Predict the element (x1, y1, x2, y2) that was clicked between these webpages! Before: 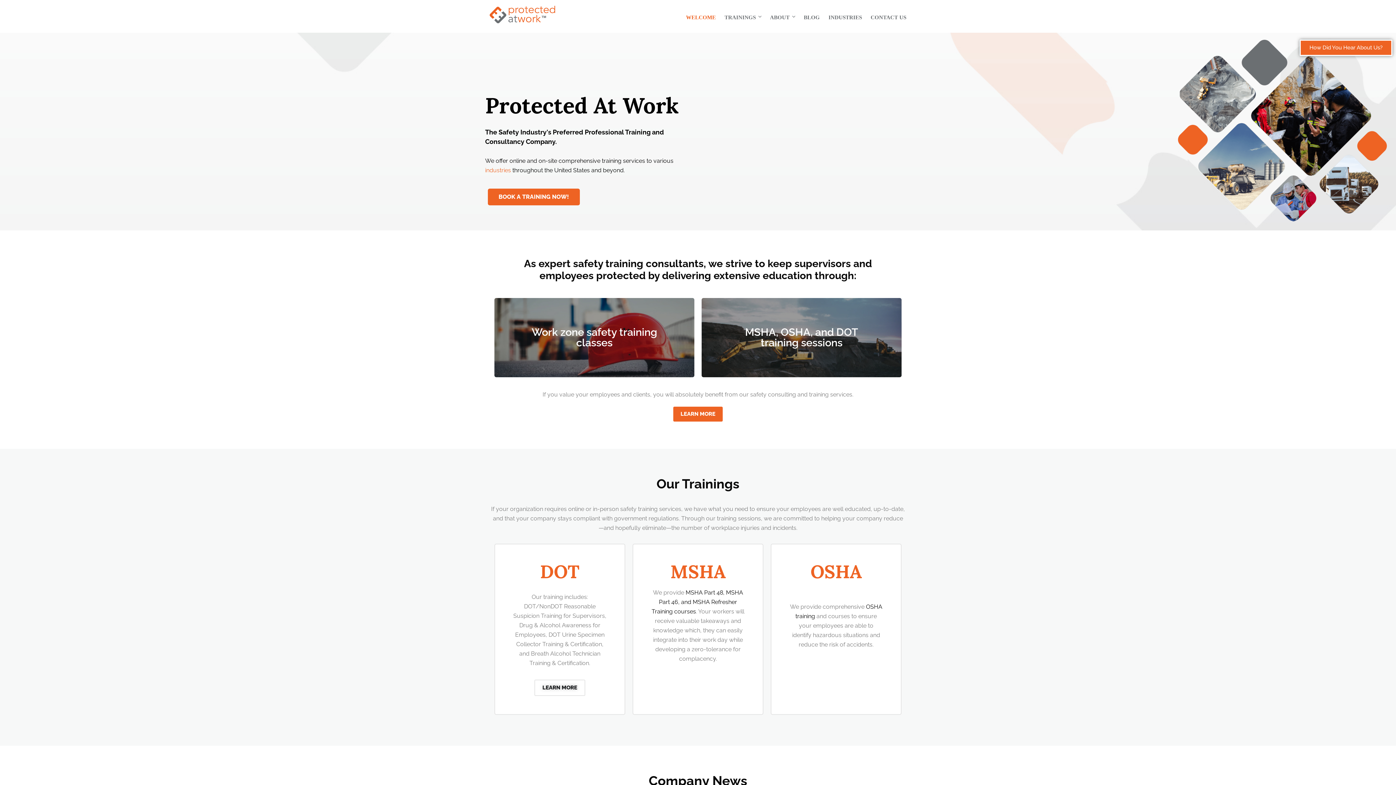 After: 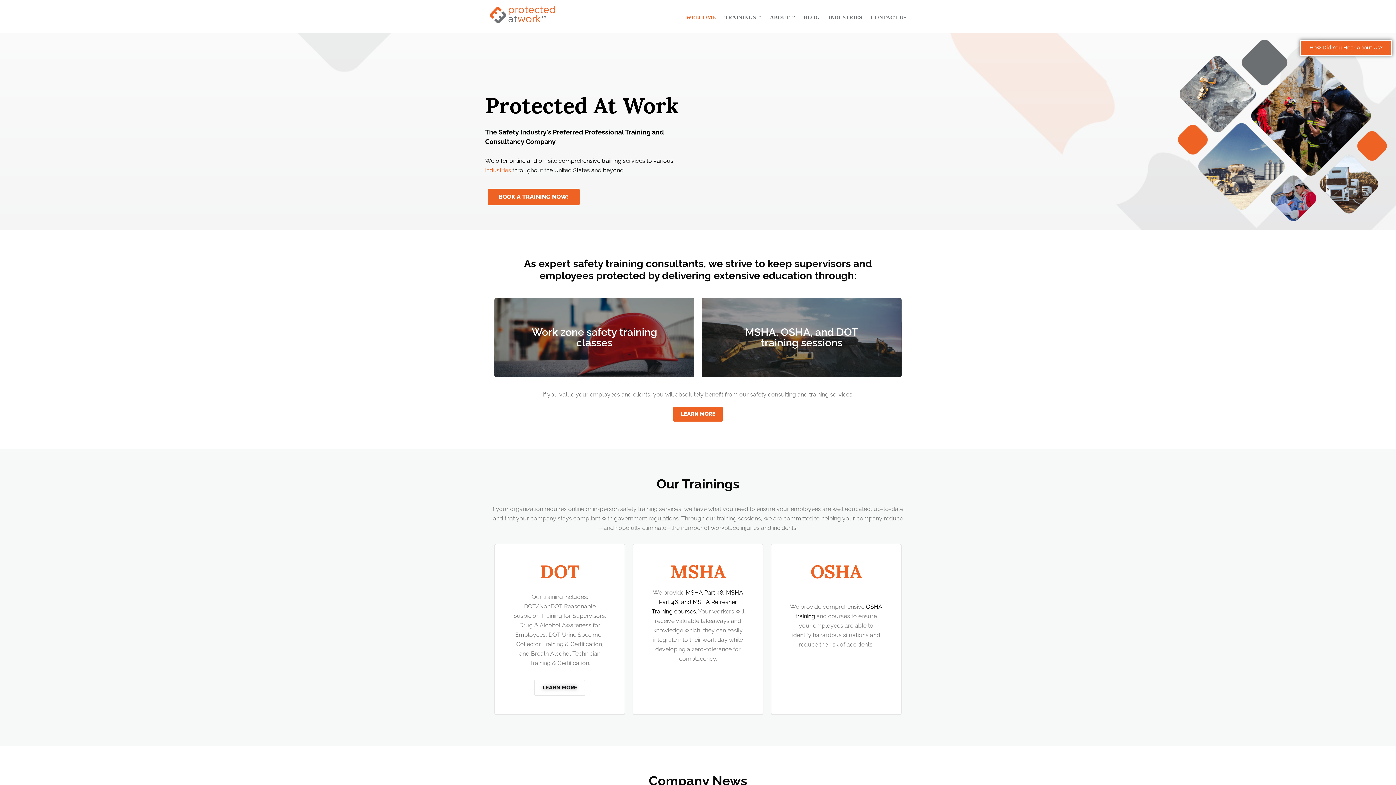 Action: bbox: (494, 298, 694, 377) label: Work zone safety training classes